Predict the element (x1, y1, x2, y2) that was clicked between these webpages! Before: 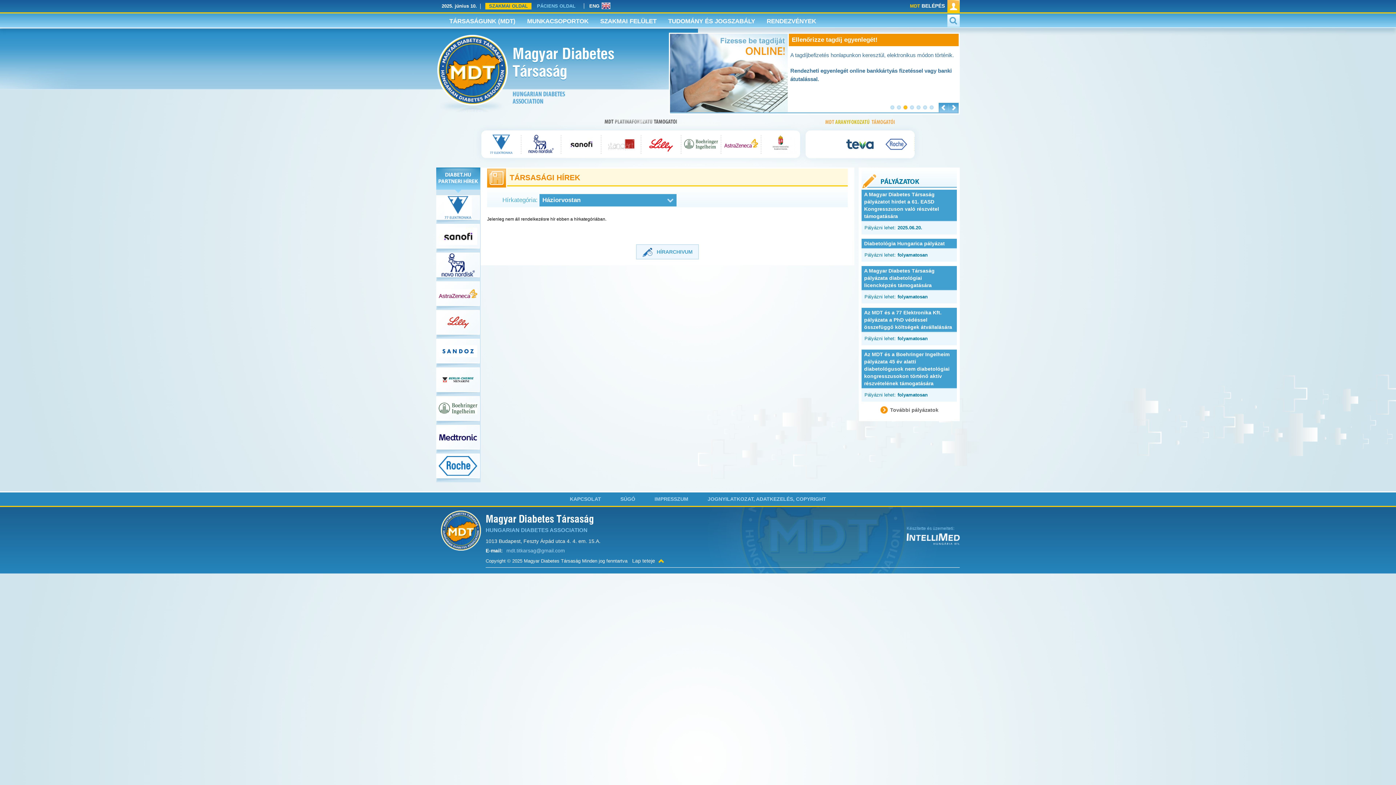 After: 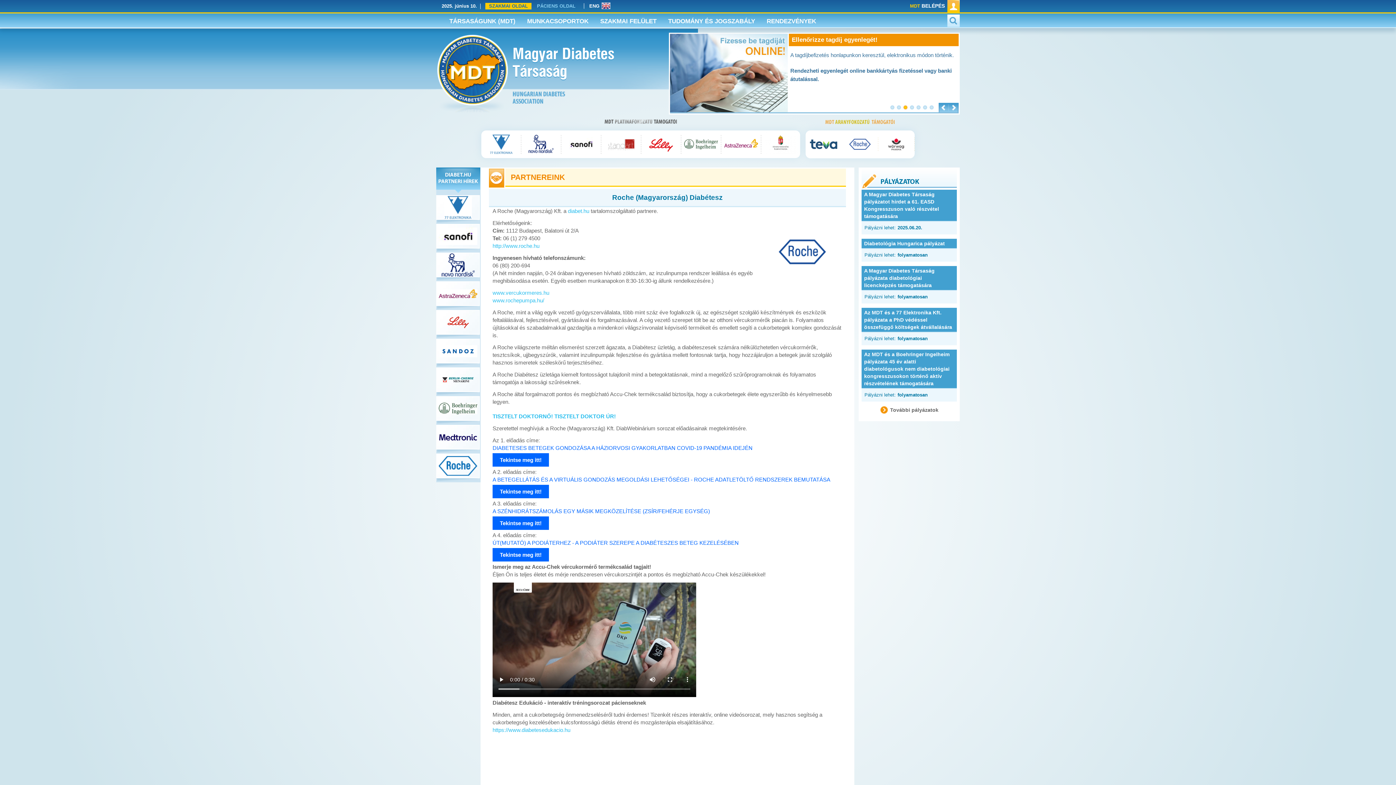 Action: bbox: (438, 454, 477, 477)